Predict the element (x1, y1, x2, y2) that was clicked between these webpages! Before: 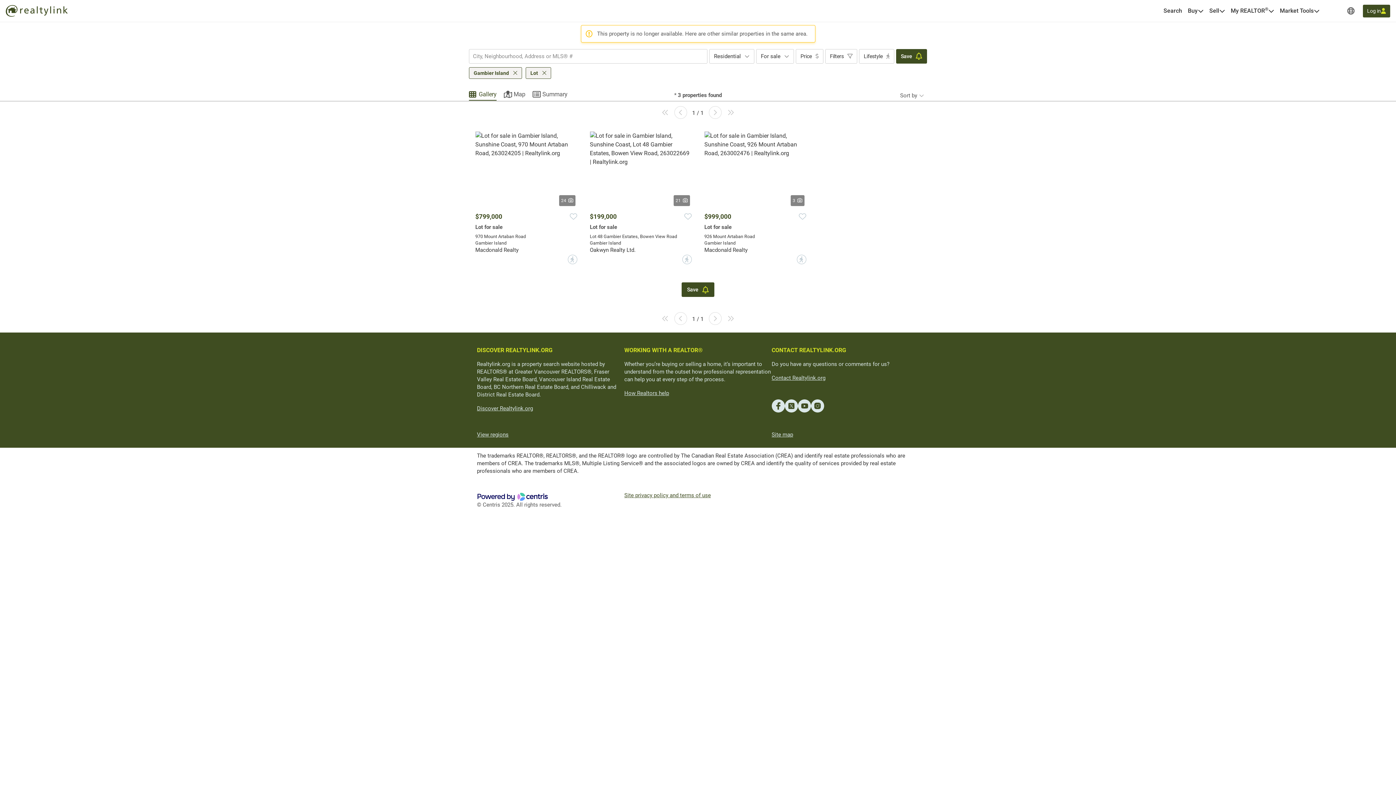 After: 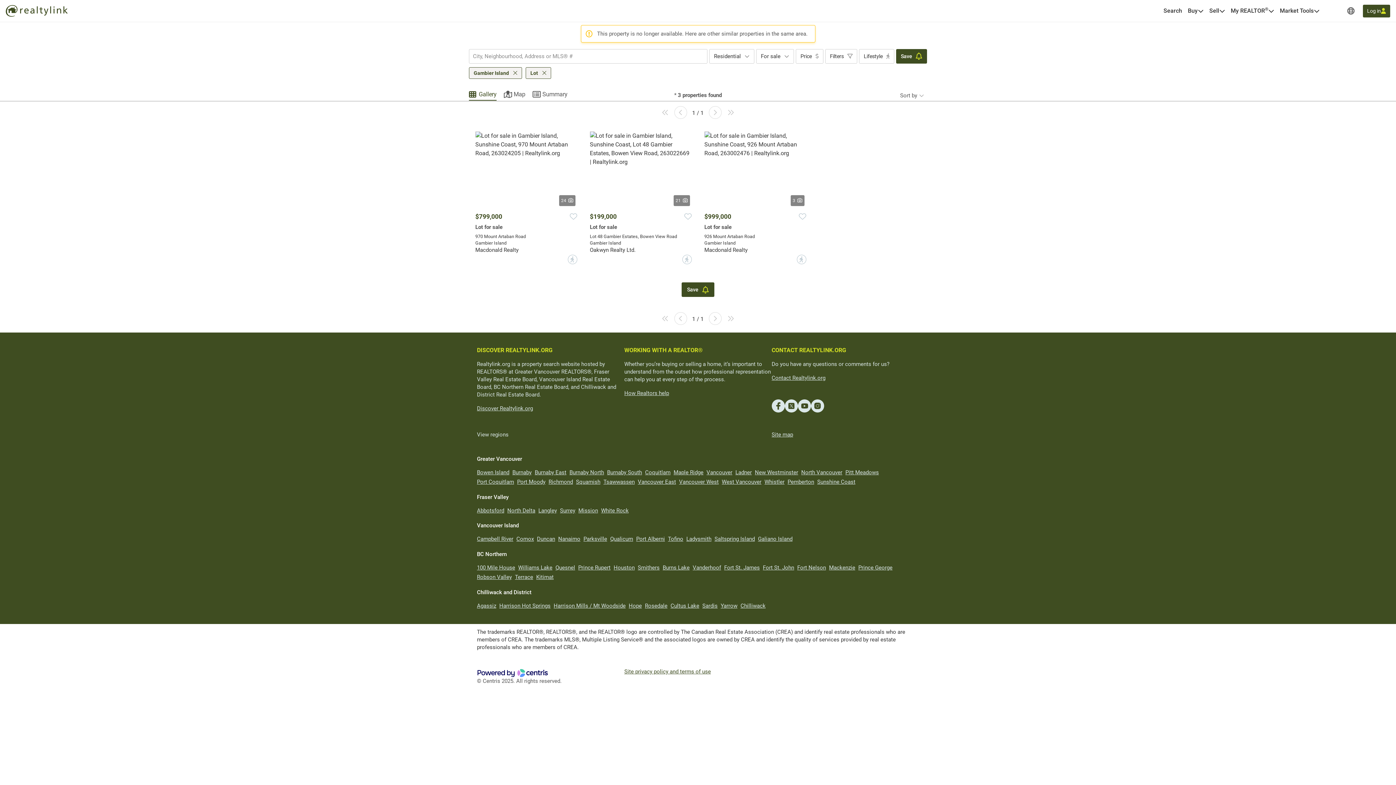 Action: bbox: (477, 430, 508, 438) label: View regions